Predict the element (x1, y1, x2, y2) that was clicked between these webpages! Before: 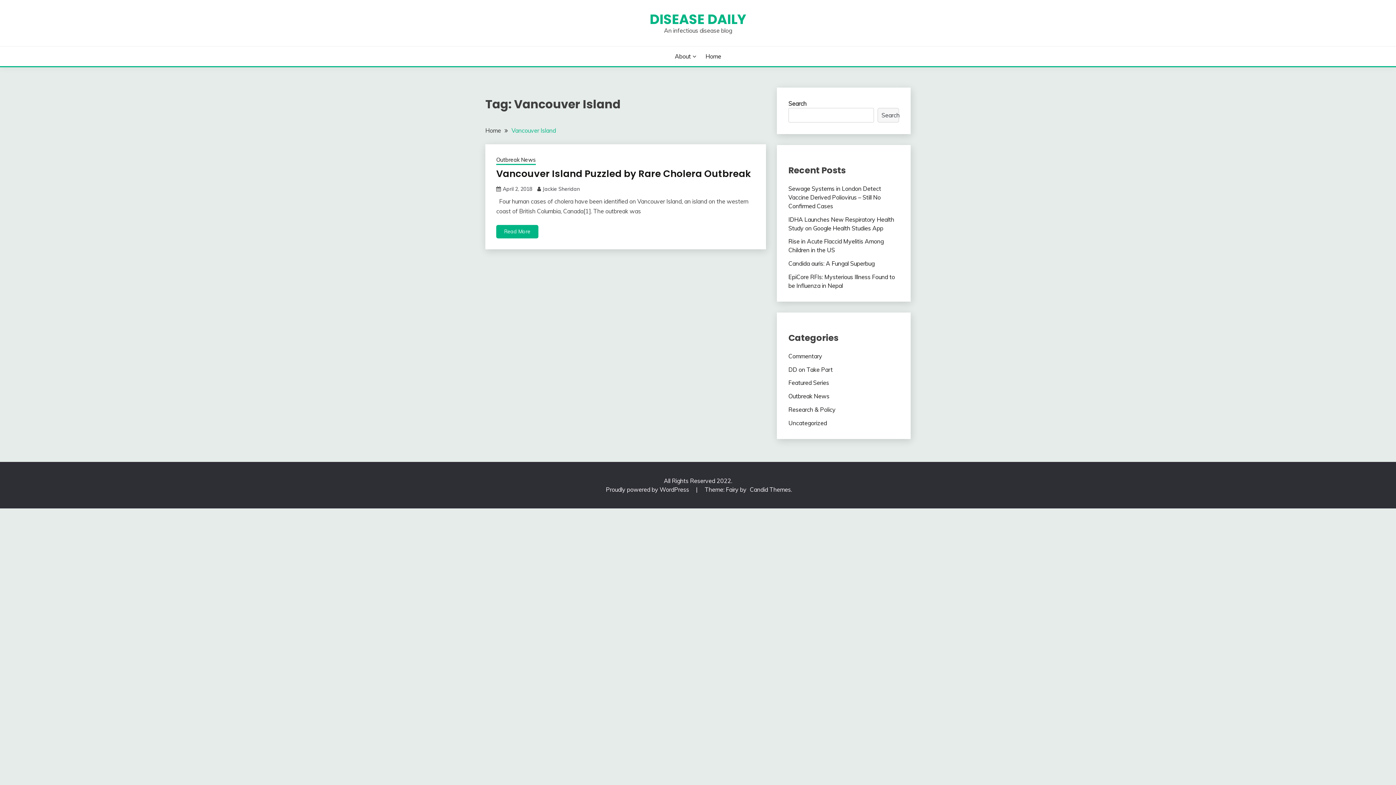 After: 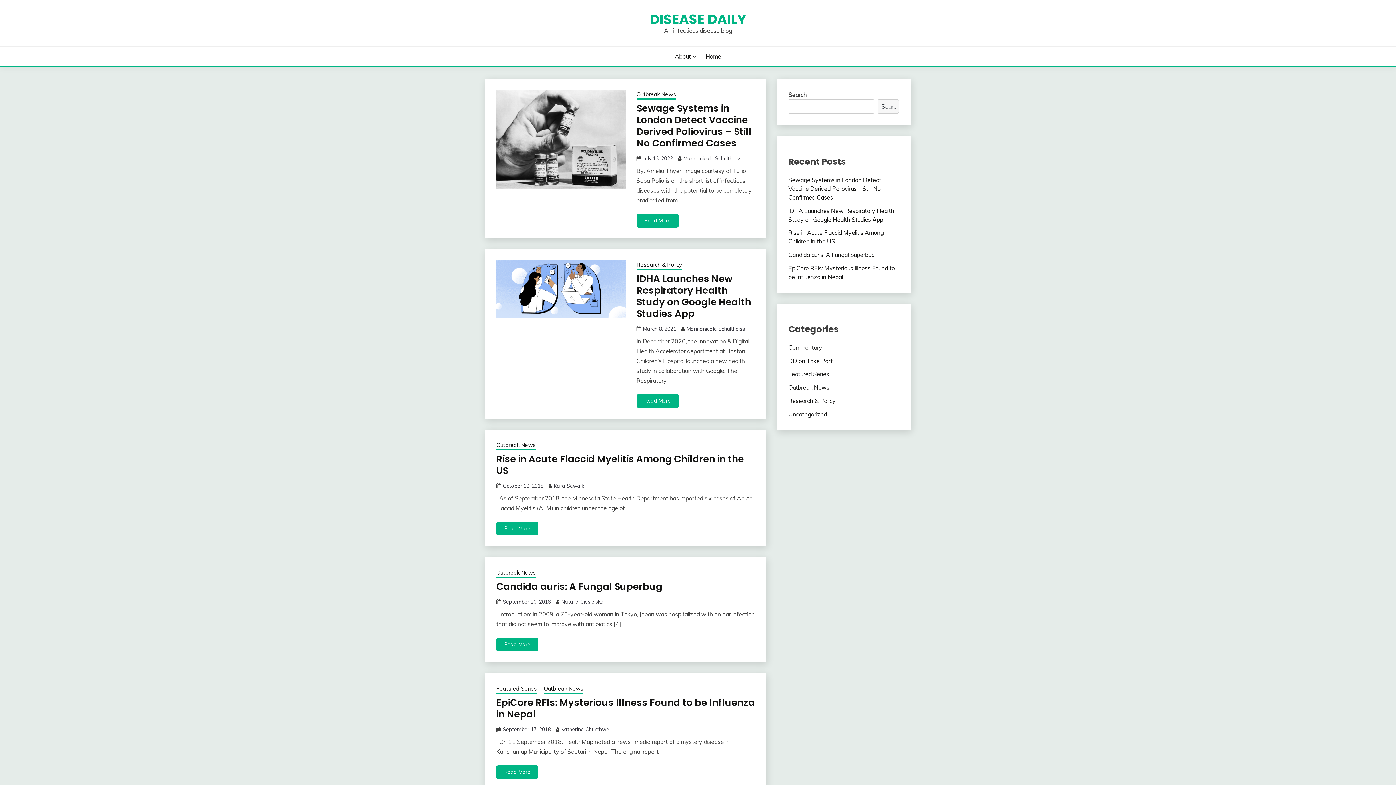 Action: bbox: (649, 9, 746, 28) label: DISEASE DAILY